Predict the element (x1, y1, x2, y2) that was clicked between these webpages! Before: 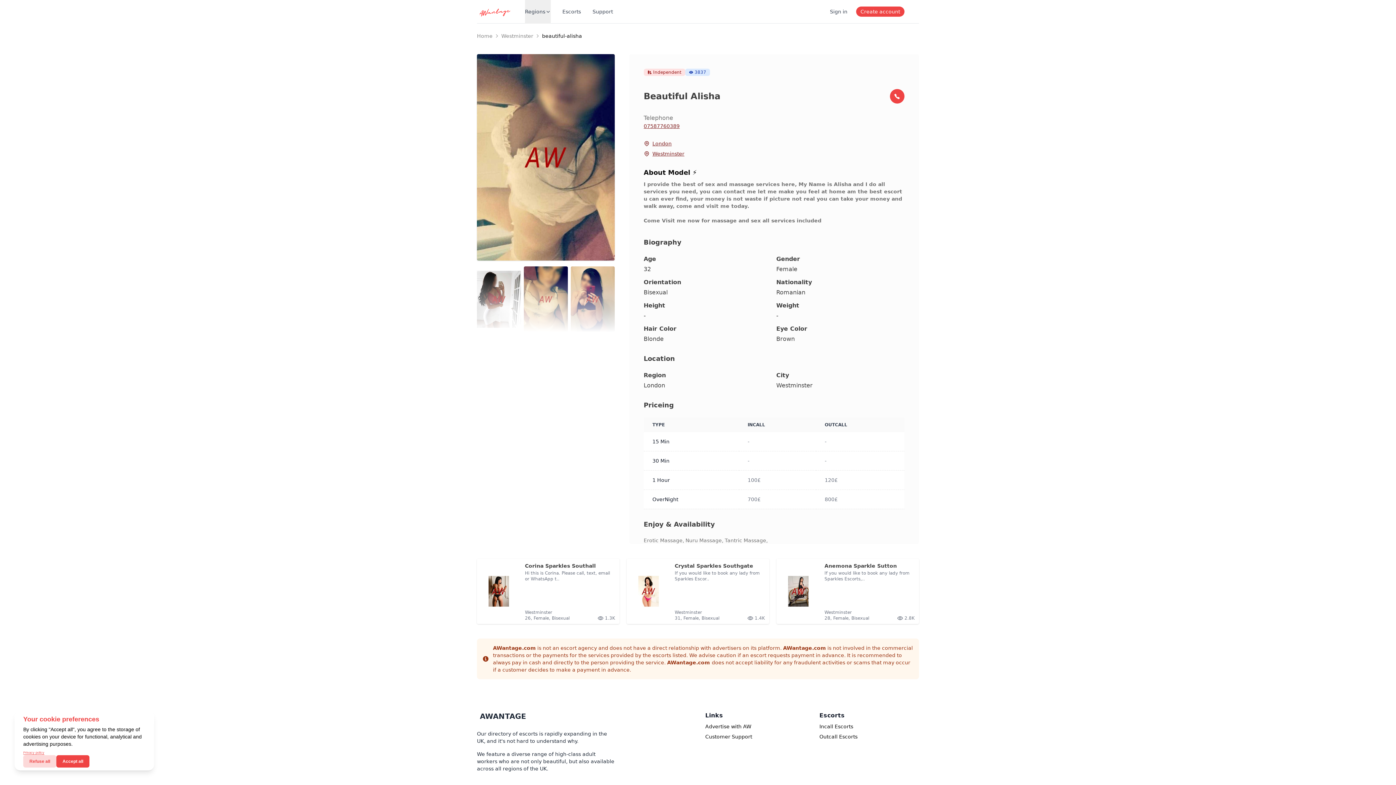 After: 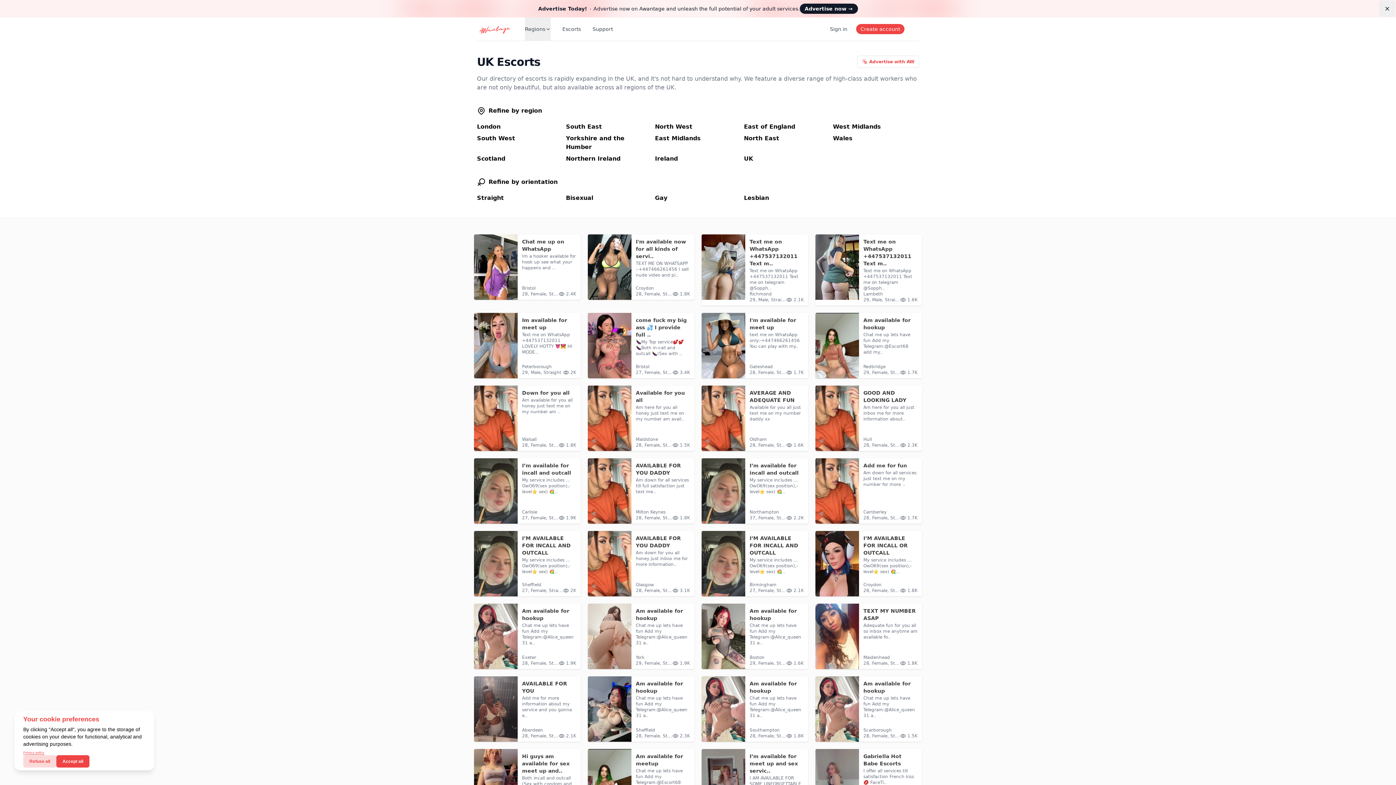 Action: bbox: (477, 32, 492, 39) label: Home